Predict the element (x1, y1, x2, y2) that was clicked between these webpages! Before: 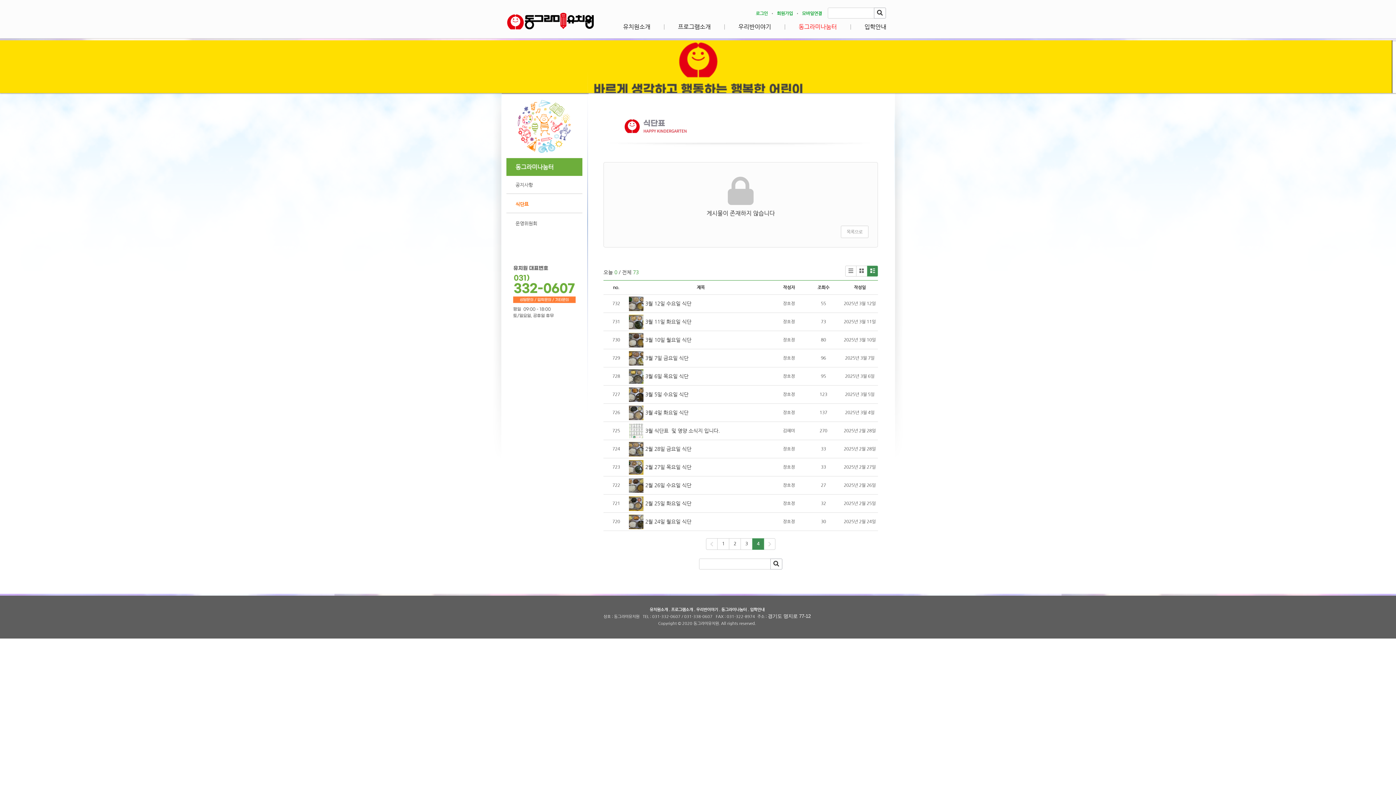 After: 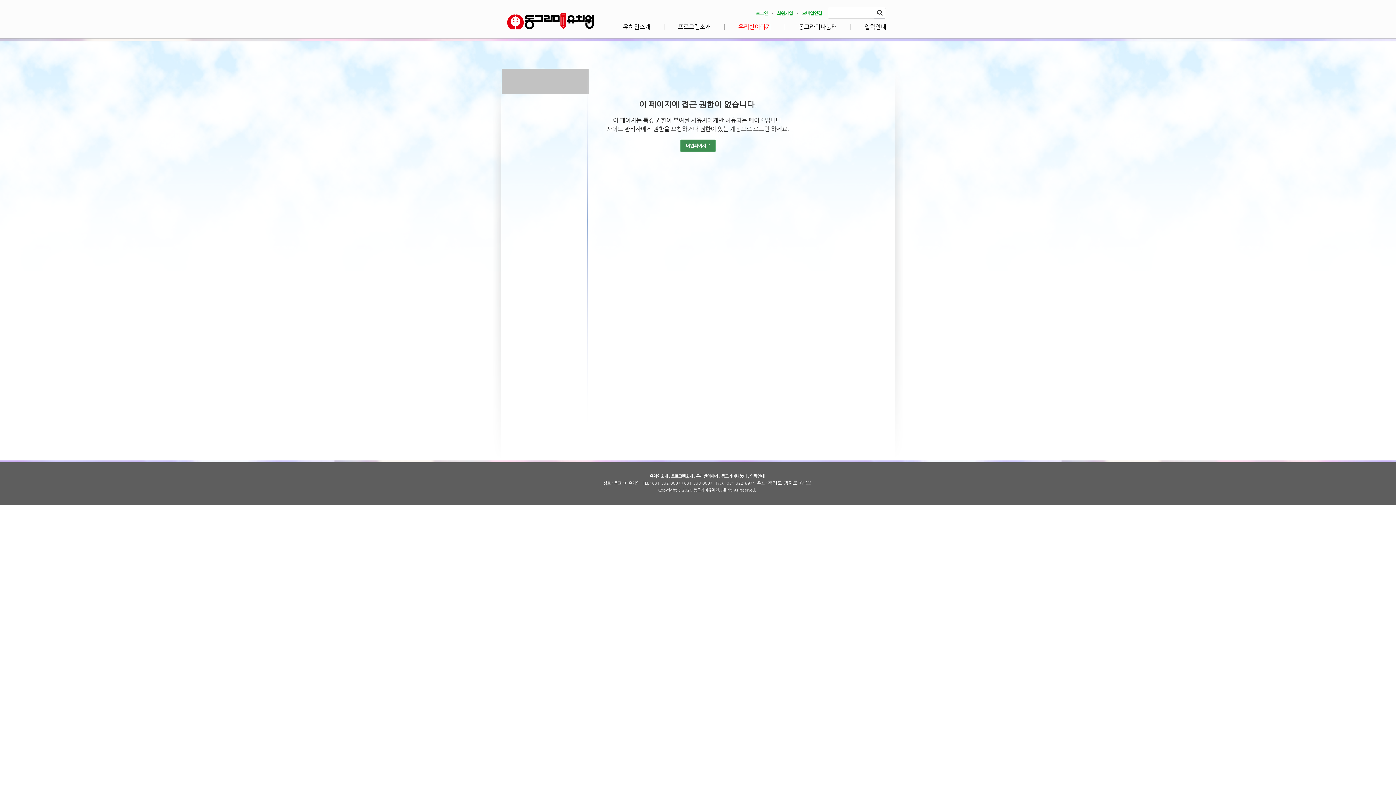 Action: label: 우리반이야기 bbox: (738, 22, 771, 36)